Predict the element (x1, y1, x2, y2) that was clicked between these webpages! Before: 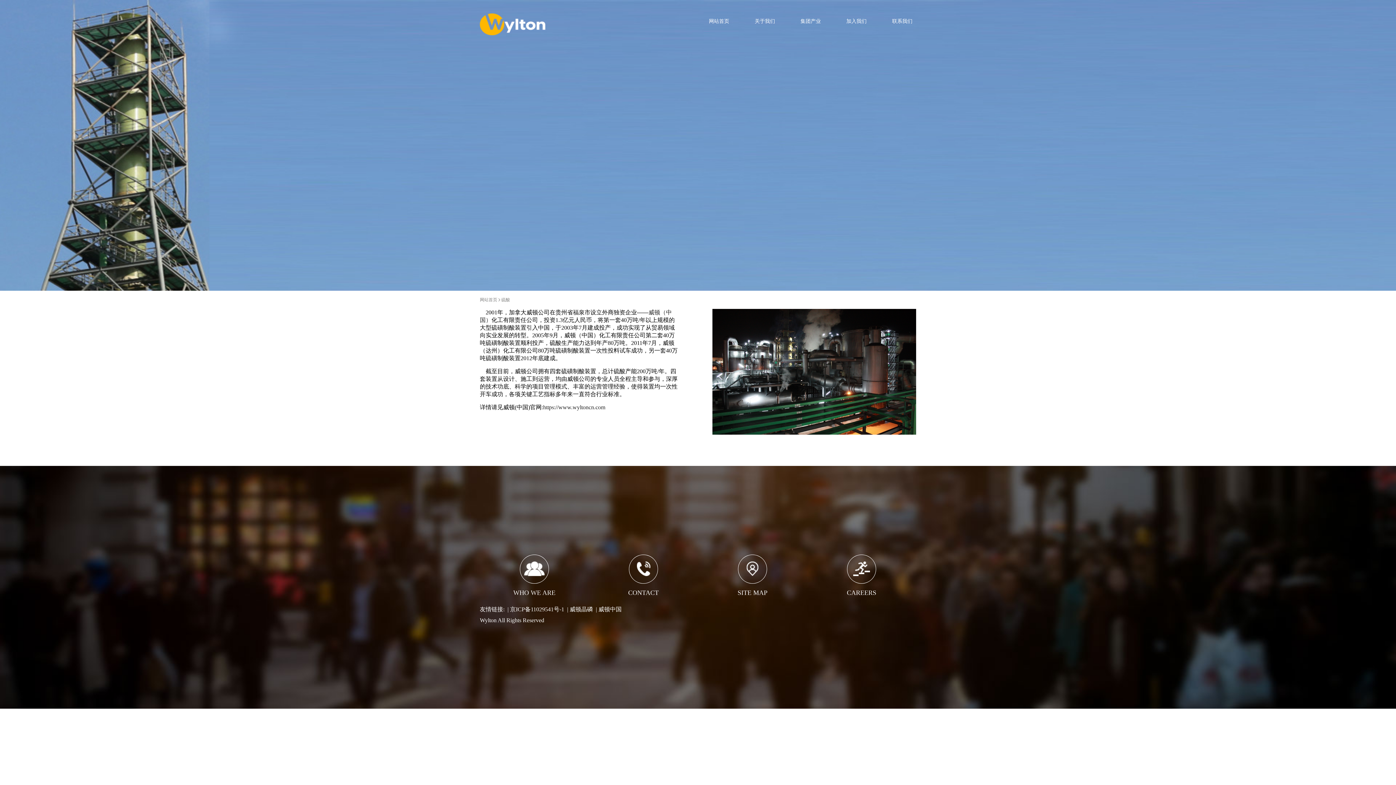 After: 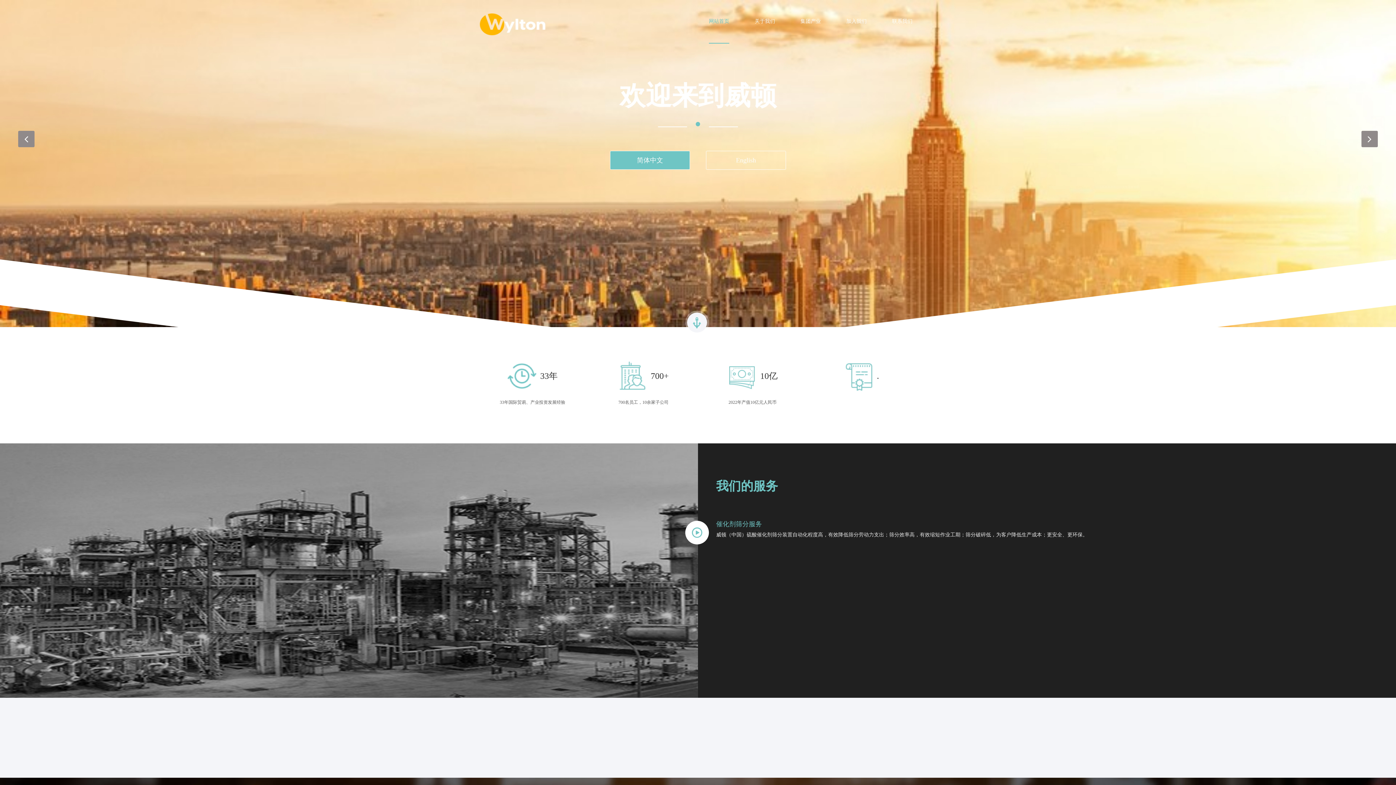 Action: label: 网站首页 bbox: (480, 297, 497, 302)